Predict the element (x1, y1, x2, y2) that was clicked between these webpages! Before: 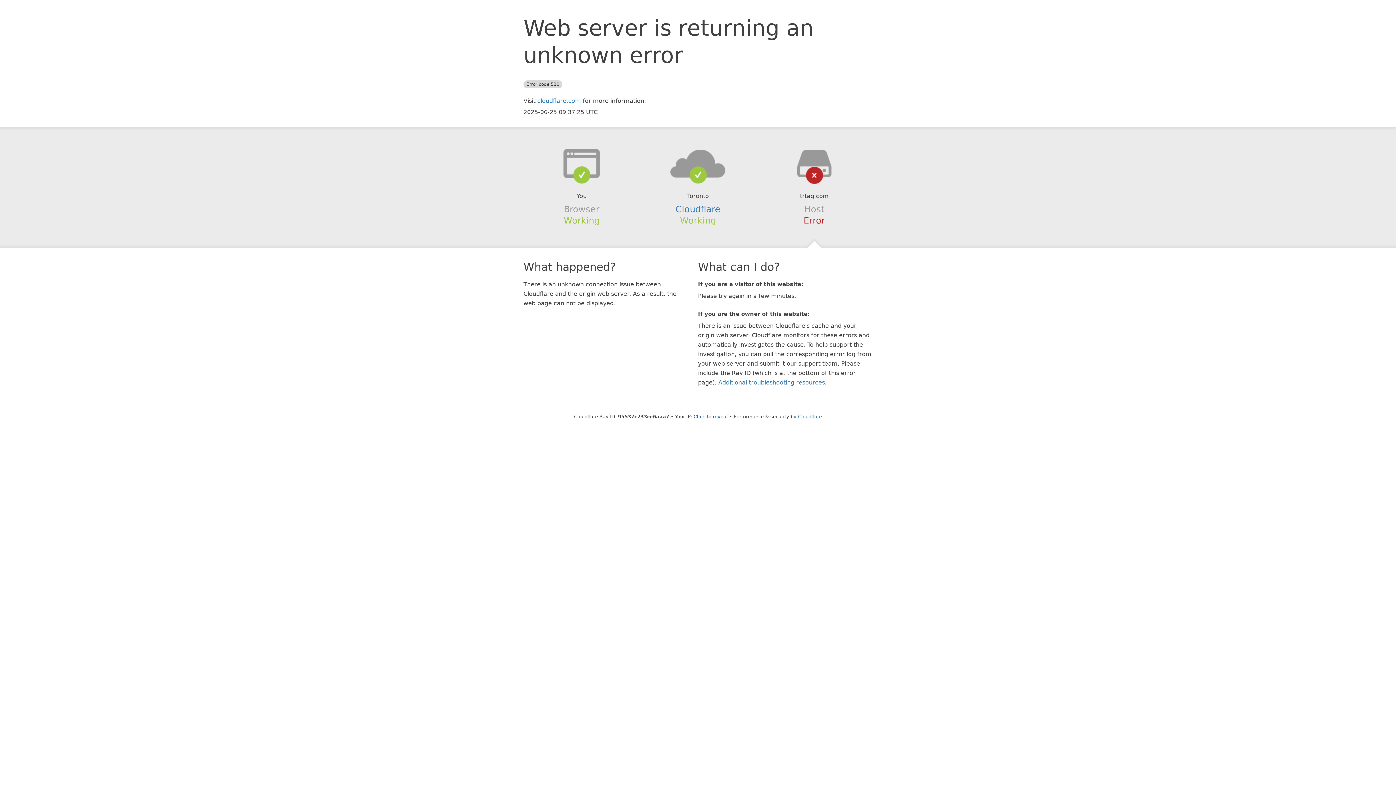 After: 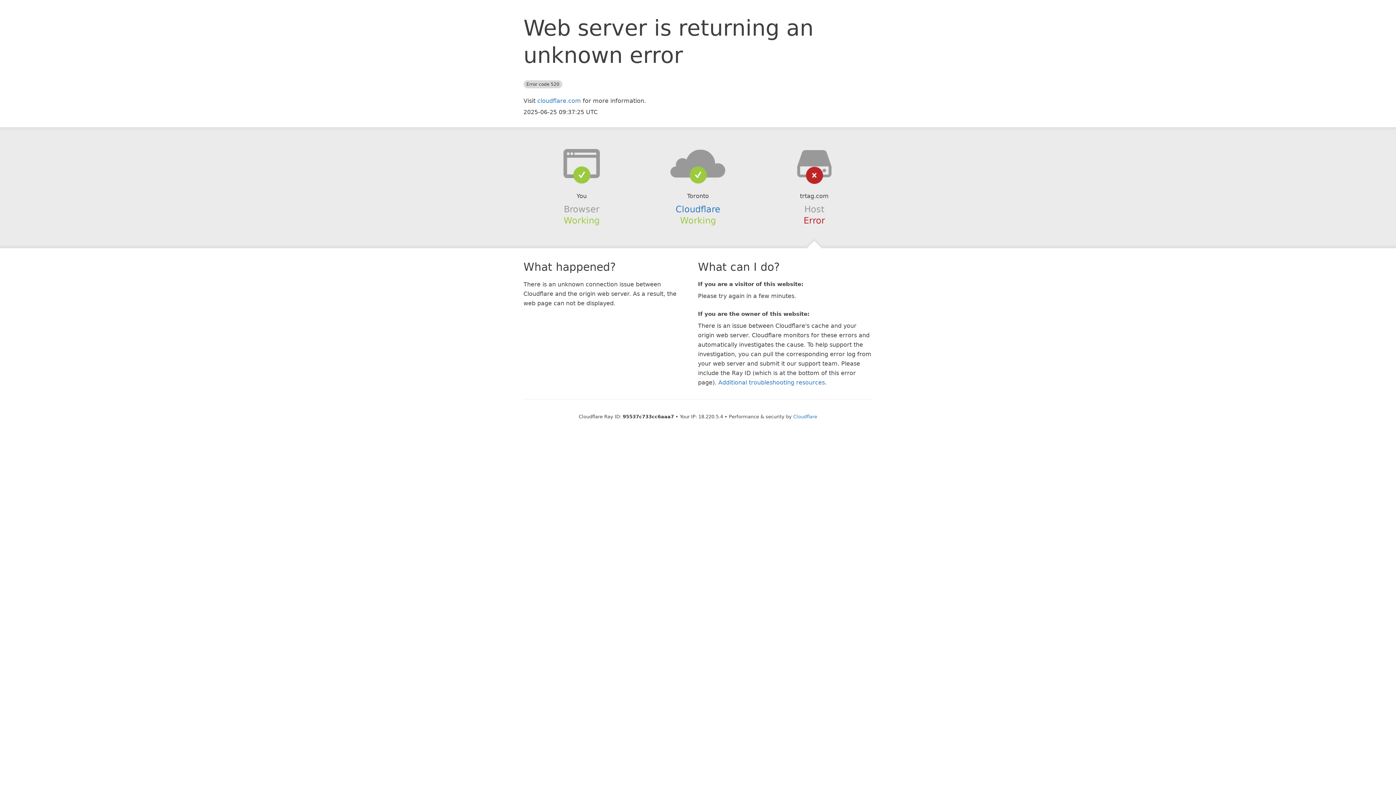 Action: bbox: (693, 414, 728, 419) label: Click to reveal